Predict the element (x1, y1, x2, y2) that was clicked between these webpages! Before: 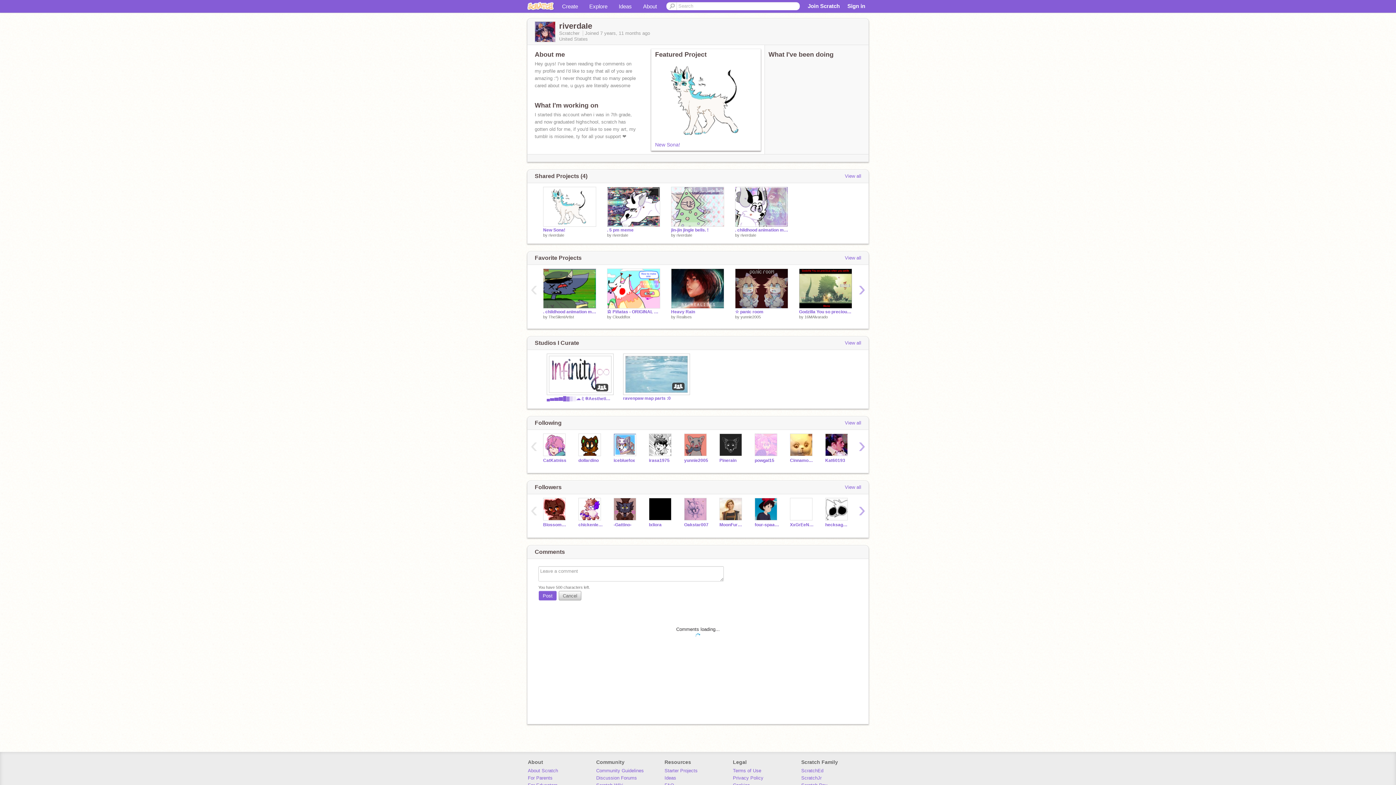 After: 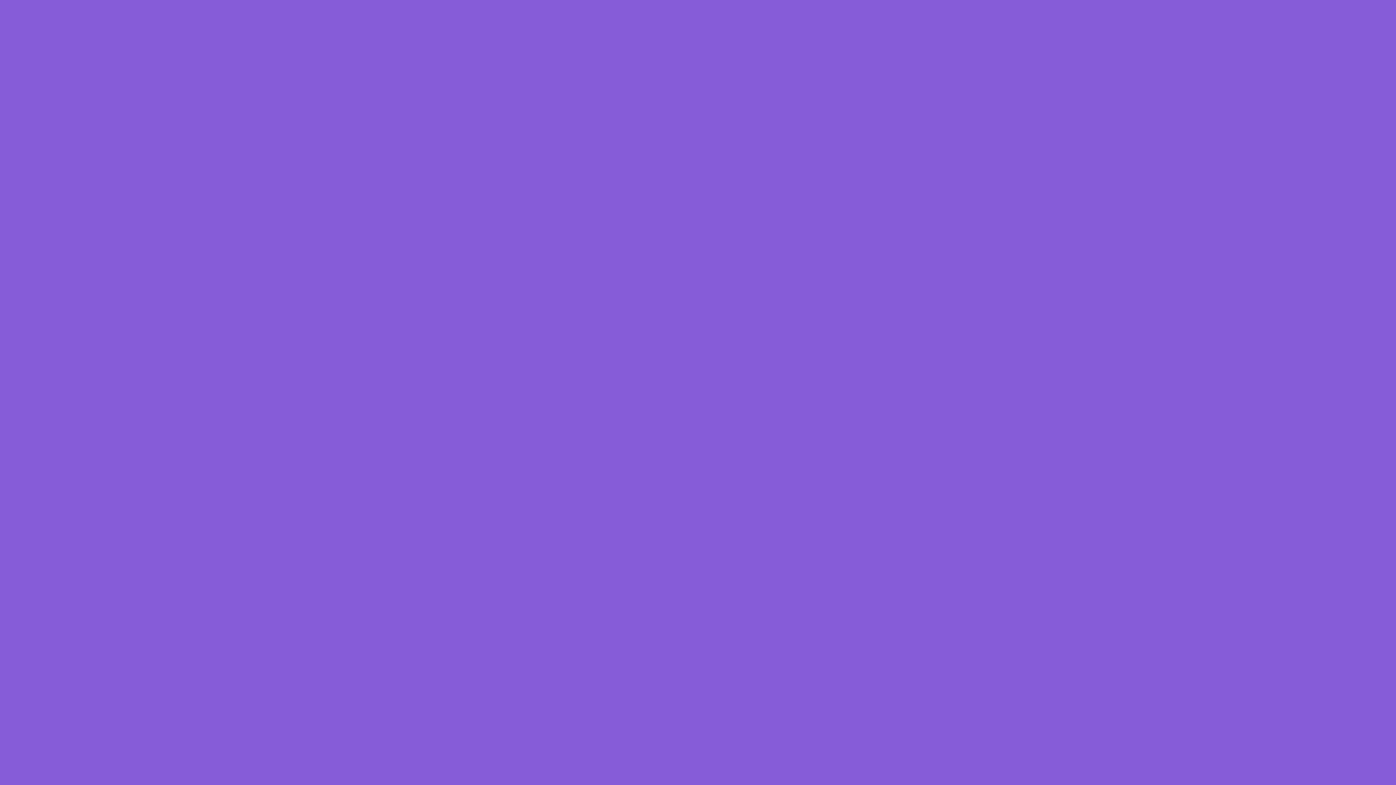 Action: label: New Sona! bbox: (543, 227, 596, 232)